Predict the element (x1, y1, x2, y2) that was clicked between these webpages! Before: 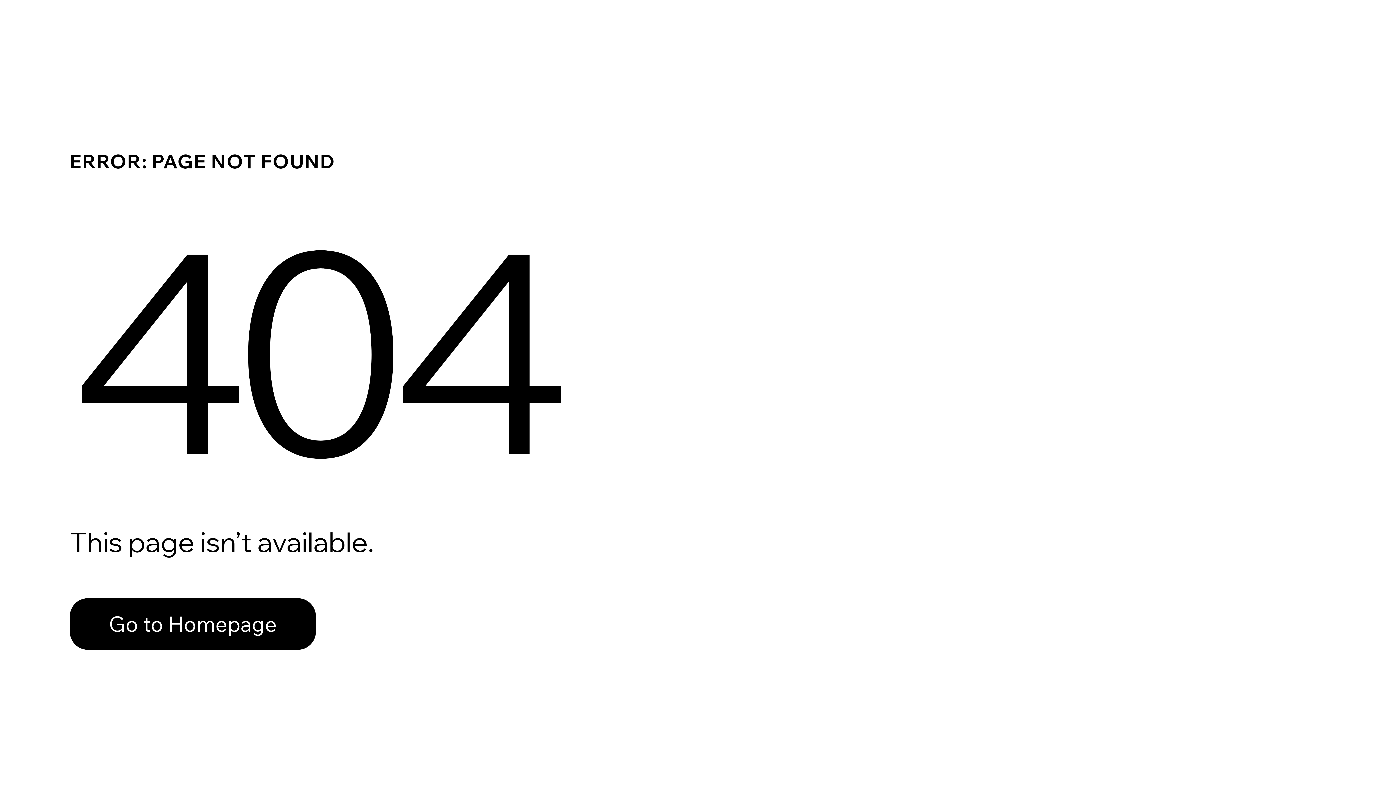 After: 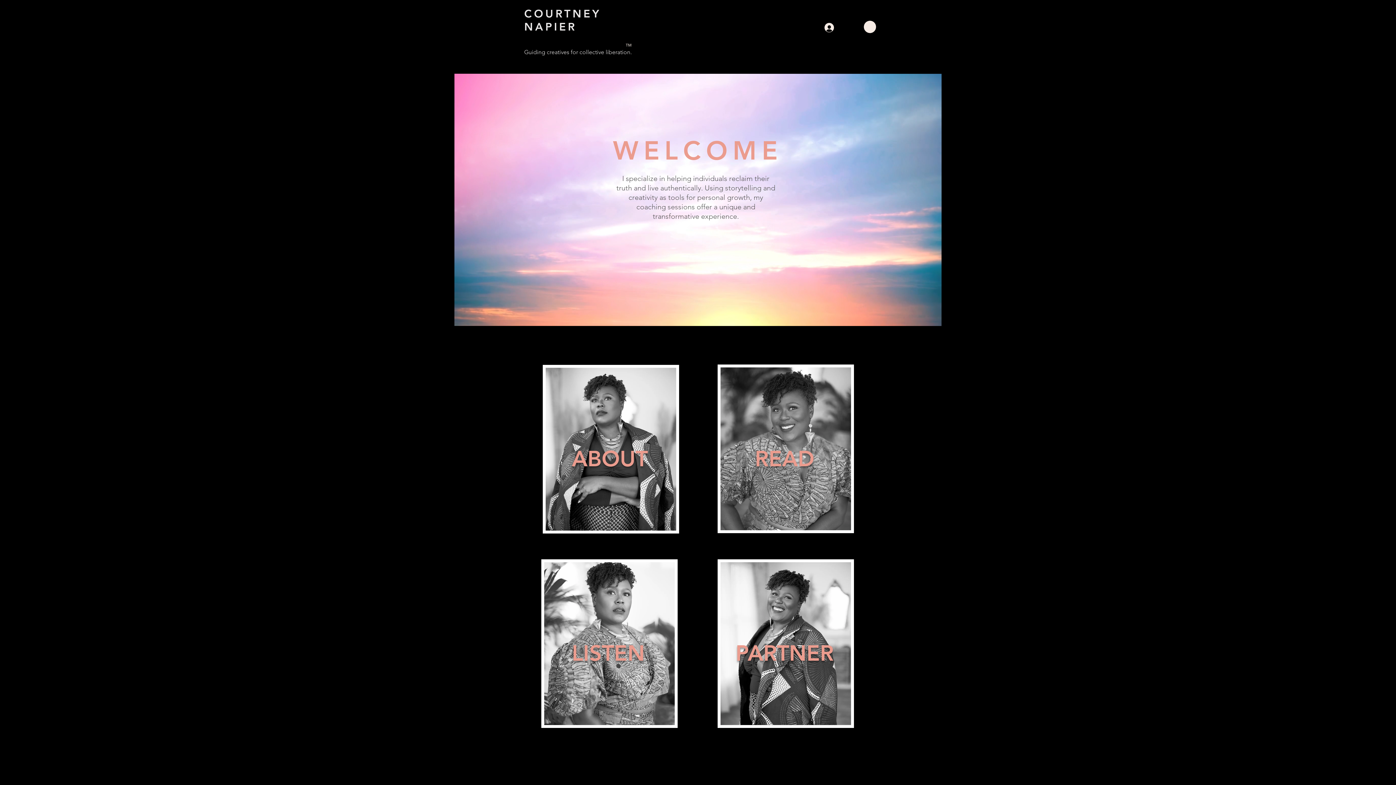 Action: bbox: (69, 582, 768, 659) label: Go to Homepage